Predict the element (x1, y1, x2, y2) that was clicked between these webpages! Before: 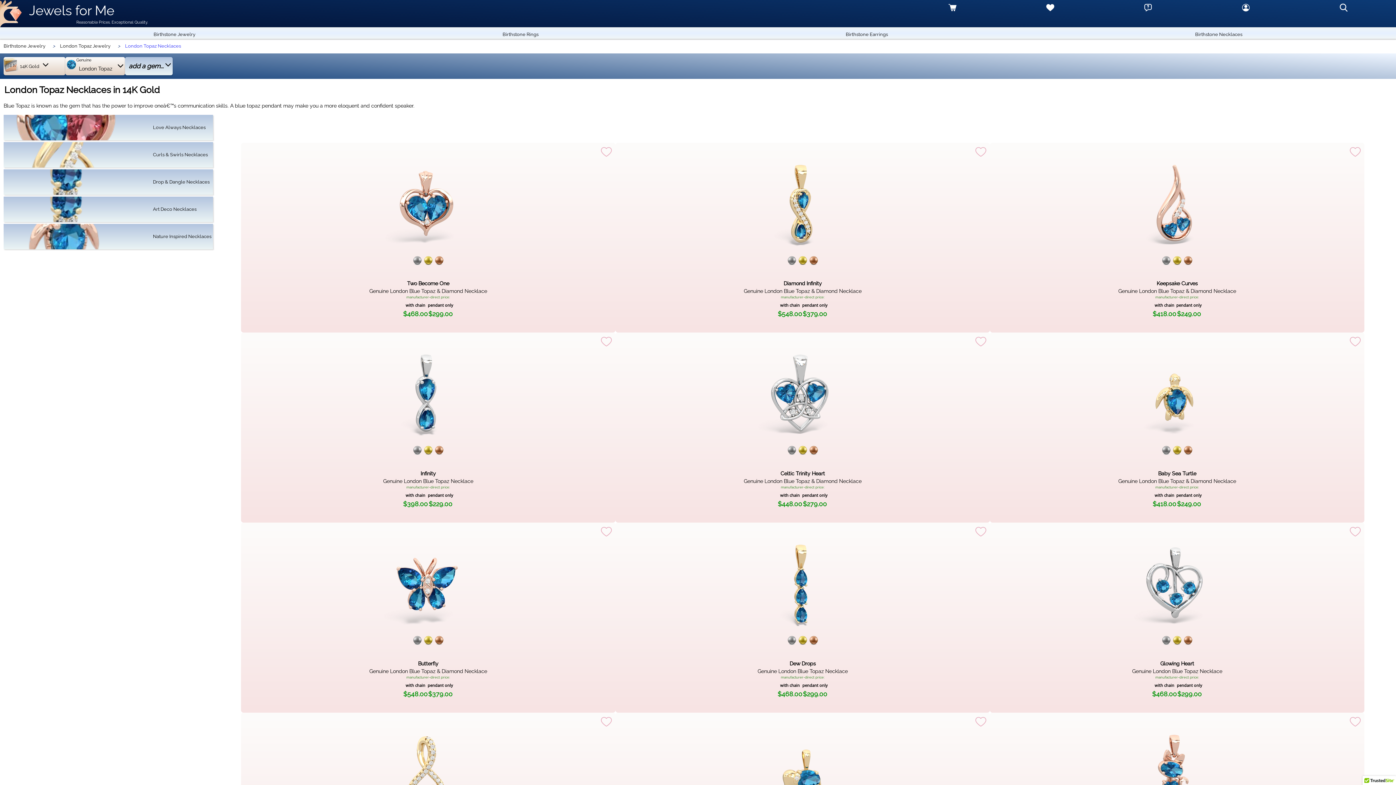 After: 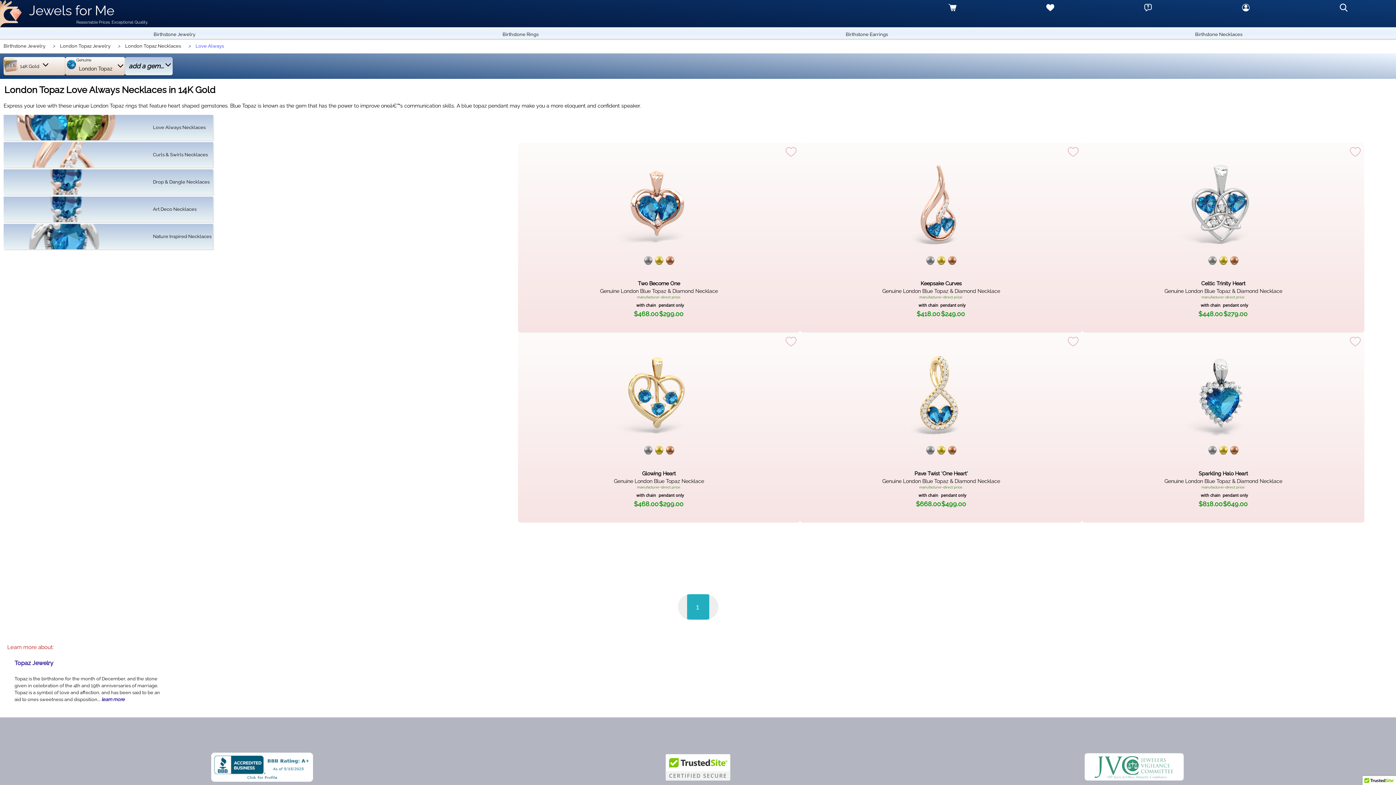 Action: label: Love Always Necklaces bbox: (3, 114, 213, 140)